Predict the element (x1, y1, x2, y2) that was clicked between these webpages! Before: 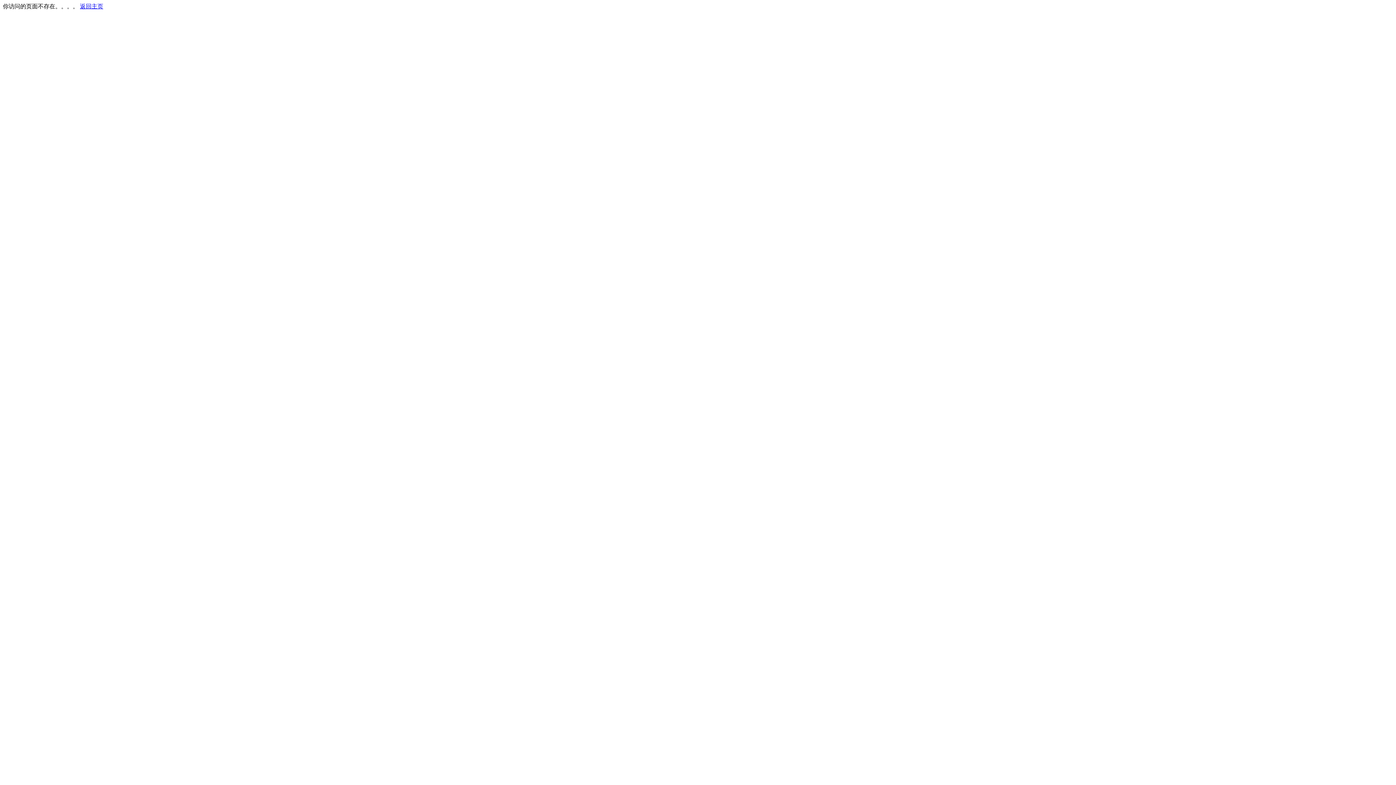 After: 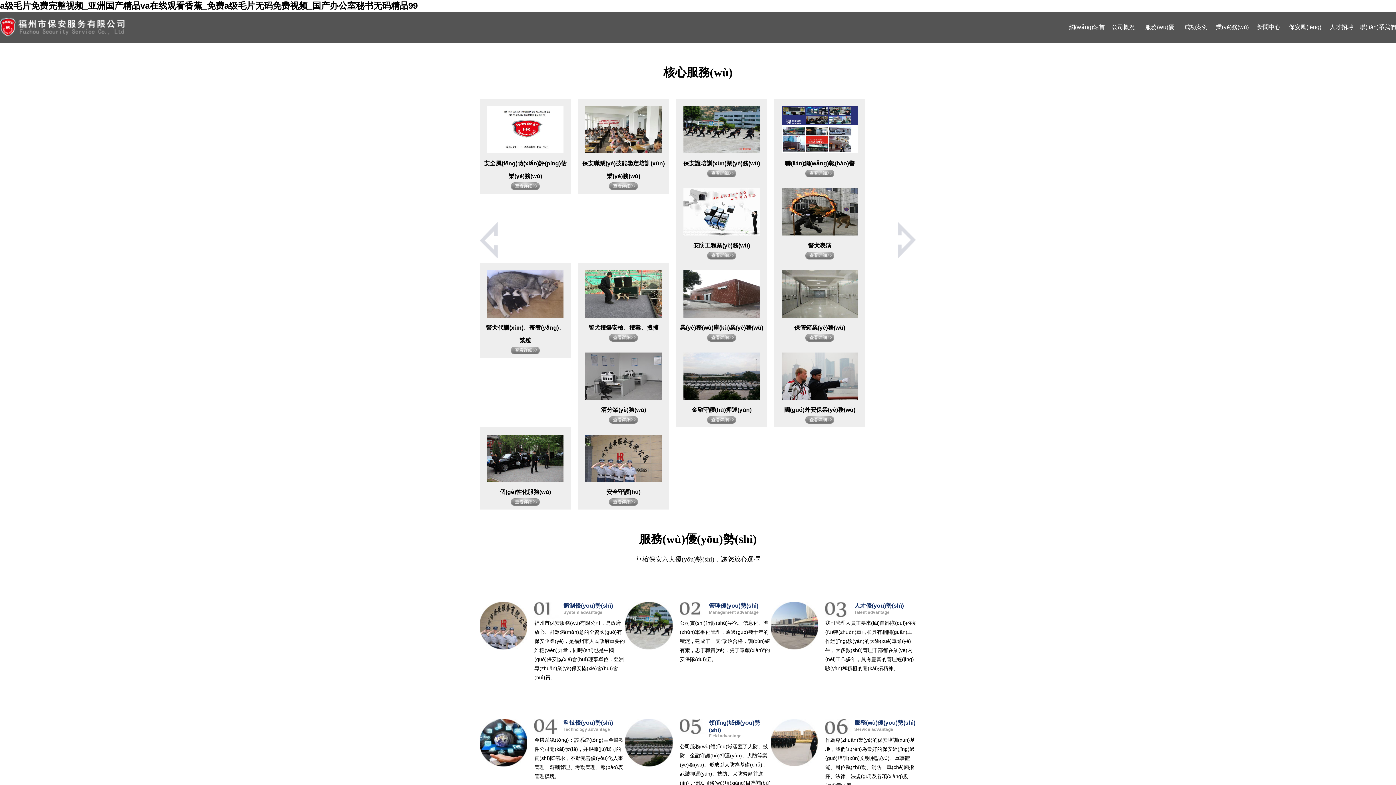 Action: label: 返回主页 bbox: (80, 3, 103, 9)